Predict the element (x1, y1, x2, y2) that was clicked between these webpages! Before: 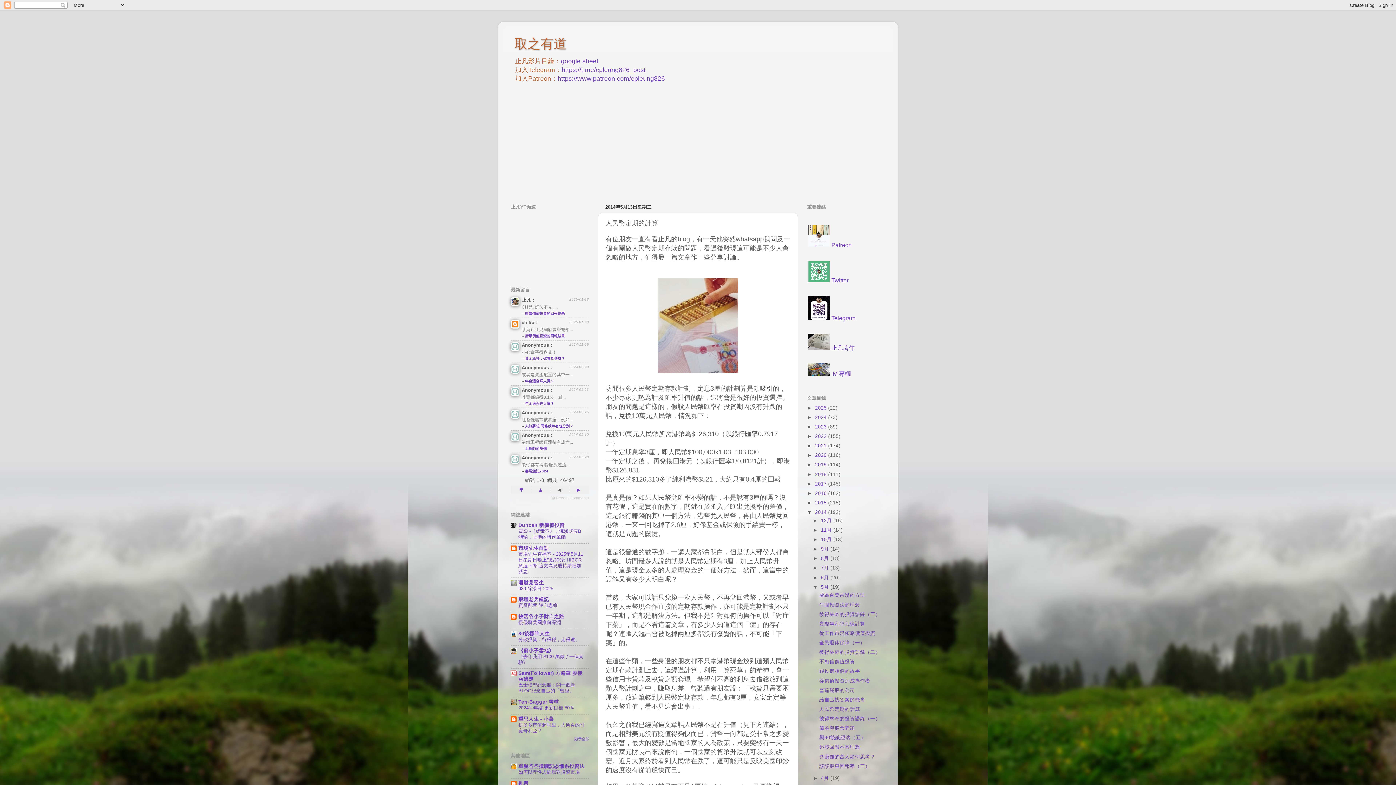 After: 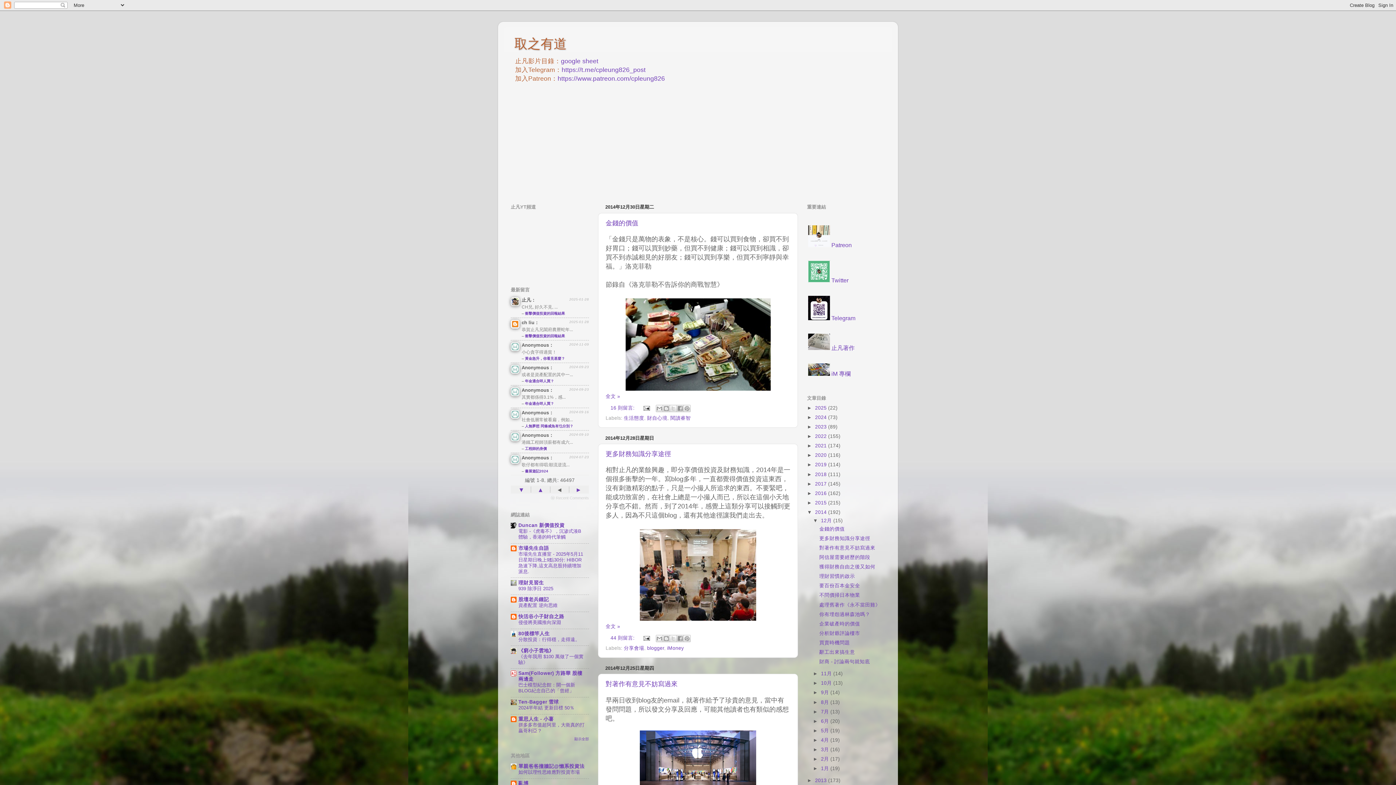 Action: label: 2014  bbox: (815, 509, 828, 515)